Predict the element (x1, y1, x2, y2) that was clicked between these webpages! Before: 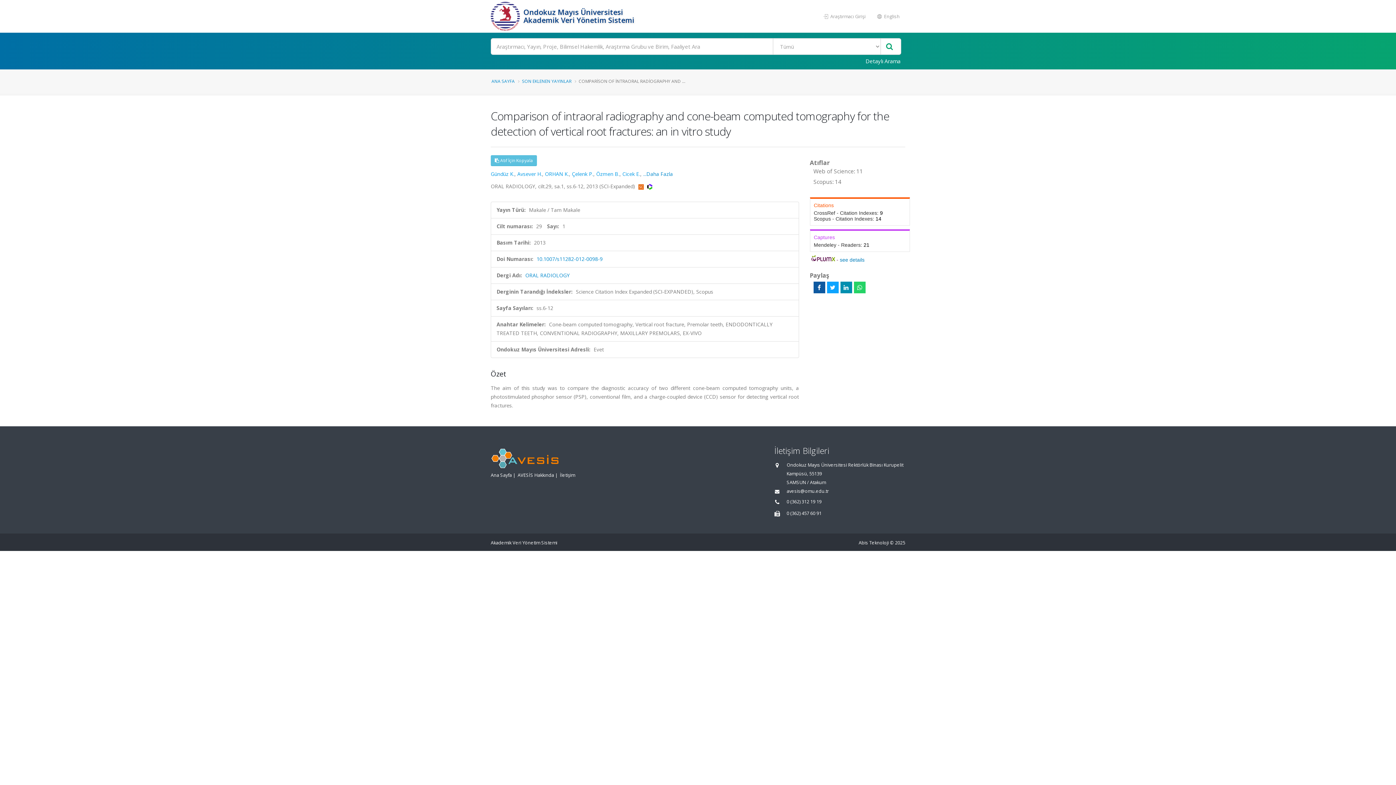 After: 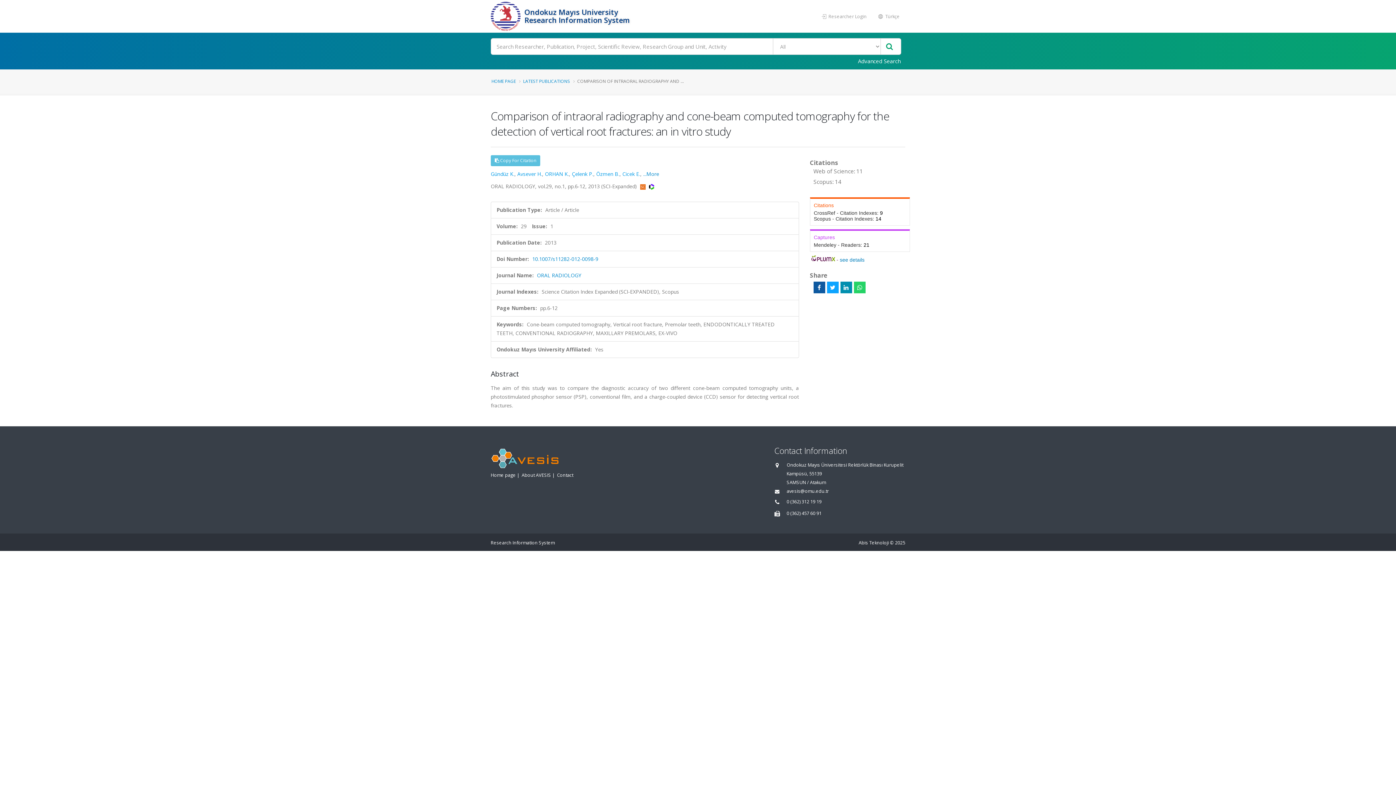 Action: bbox: (872, 9, 905, 23) label:  English